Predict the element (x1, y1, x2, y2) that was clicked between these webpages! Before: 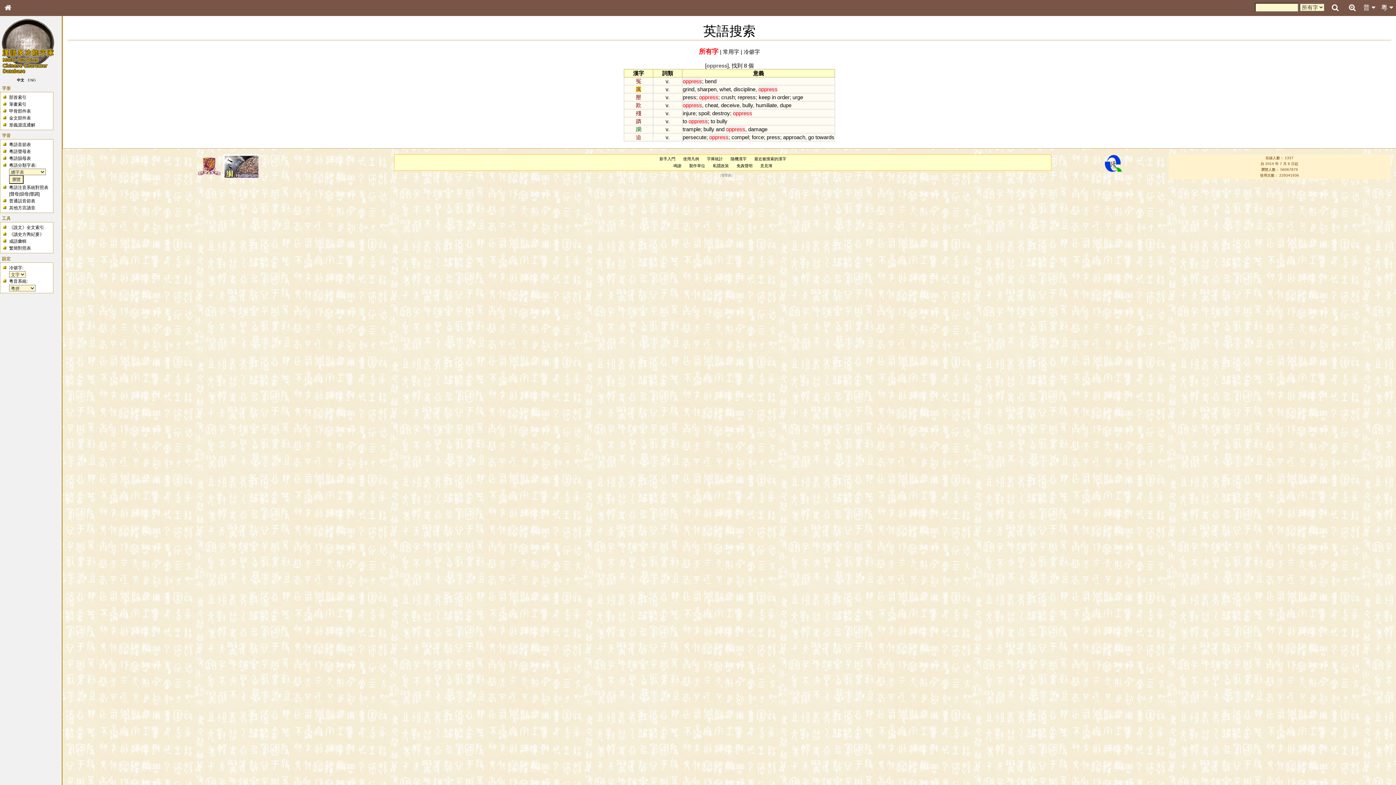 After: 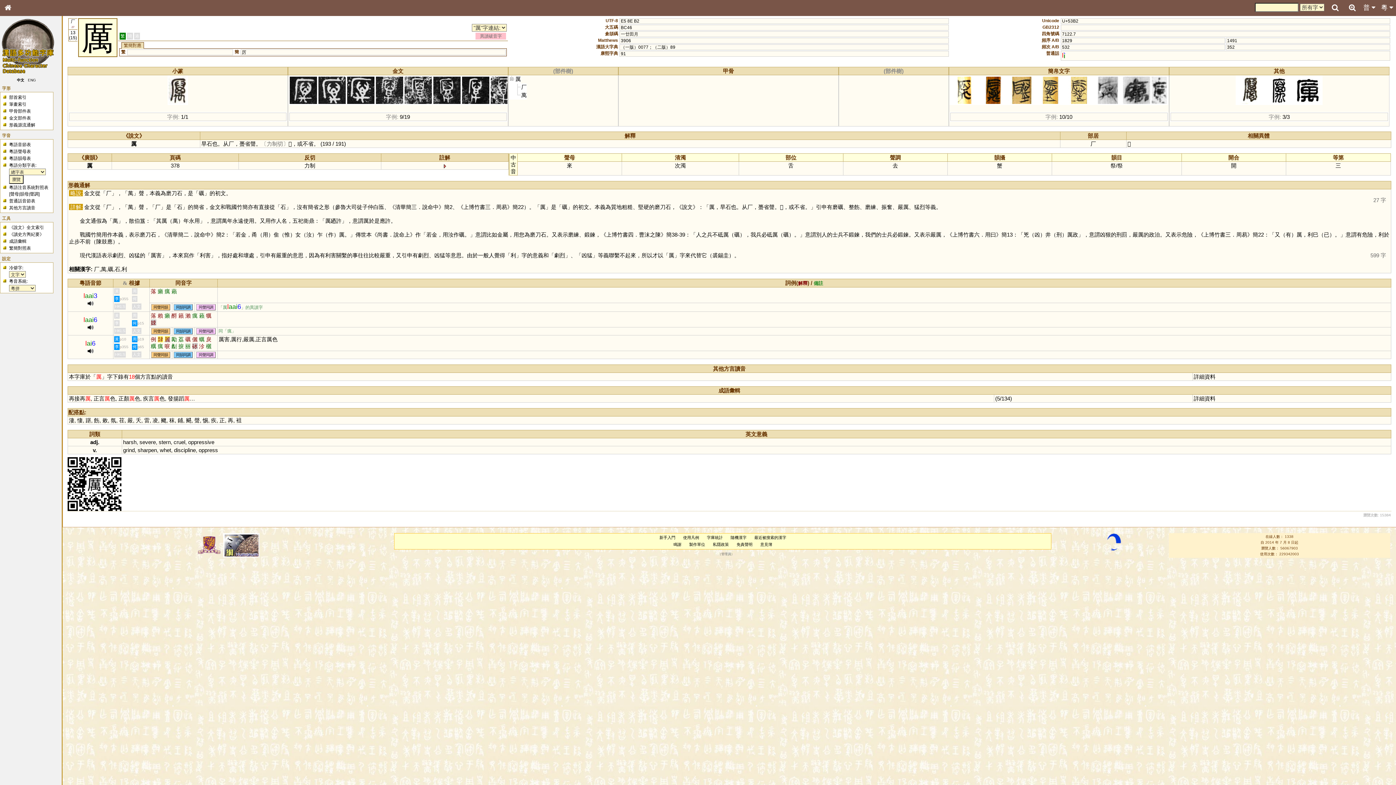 Action: bbox: (636, 86, 641, 92) label: 厲